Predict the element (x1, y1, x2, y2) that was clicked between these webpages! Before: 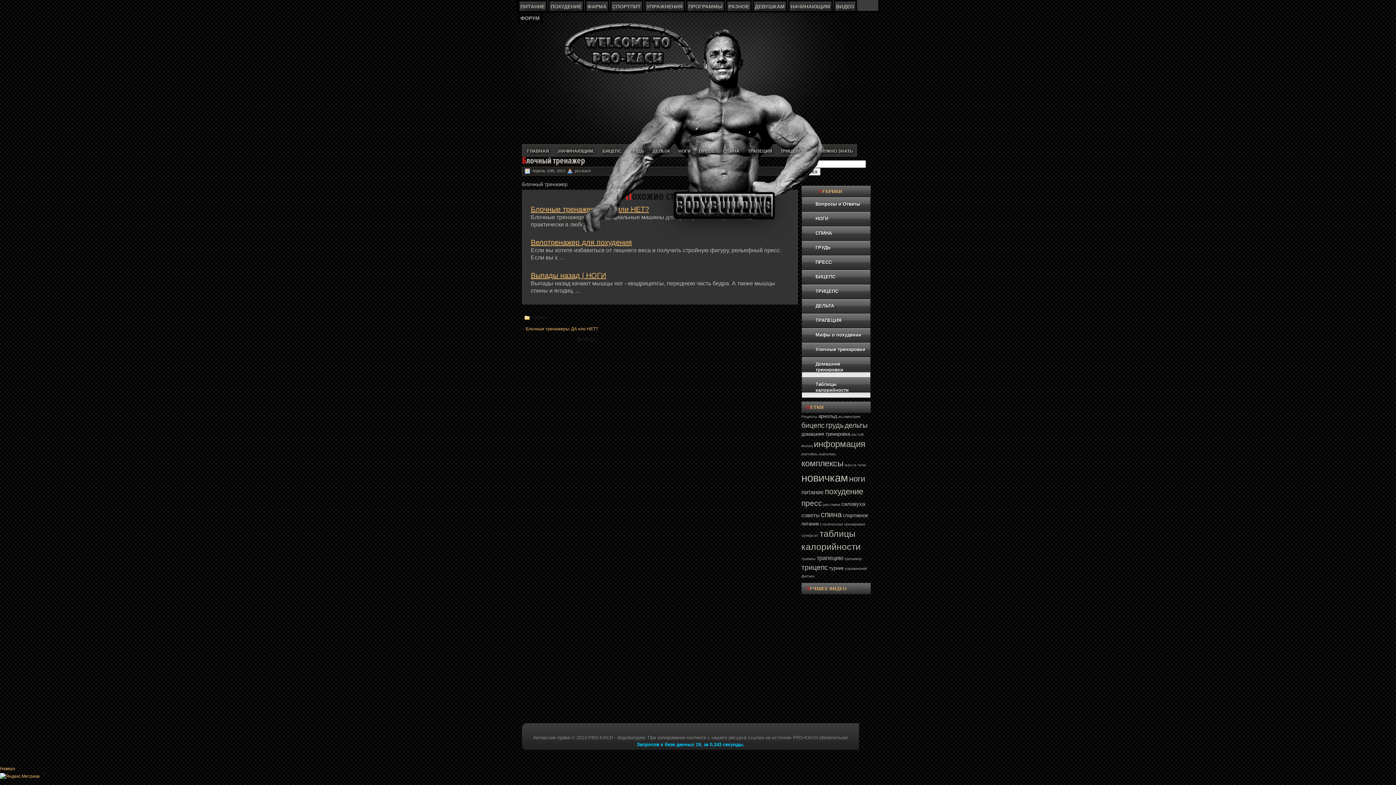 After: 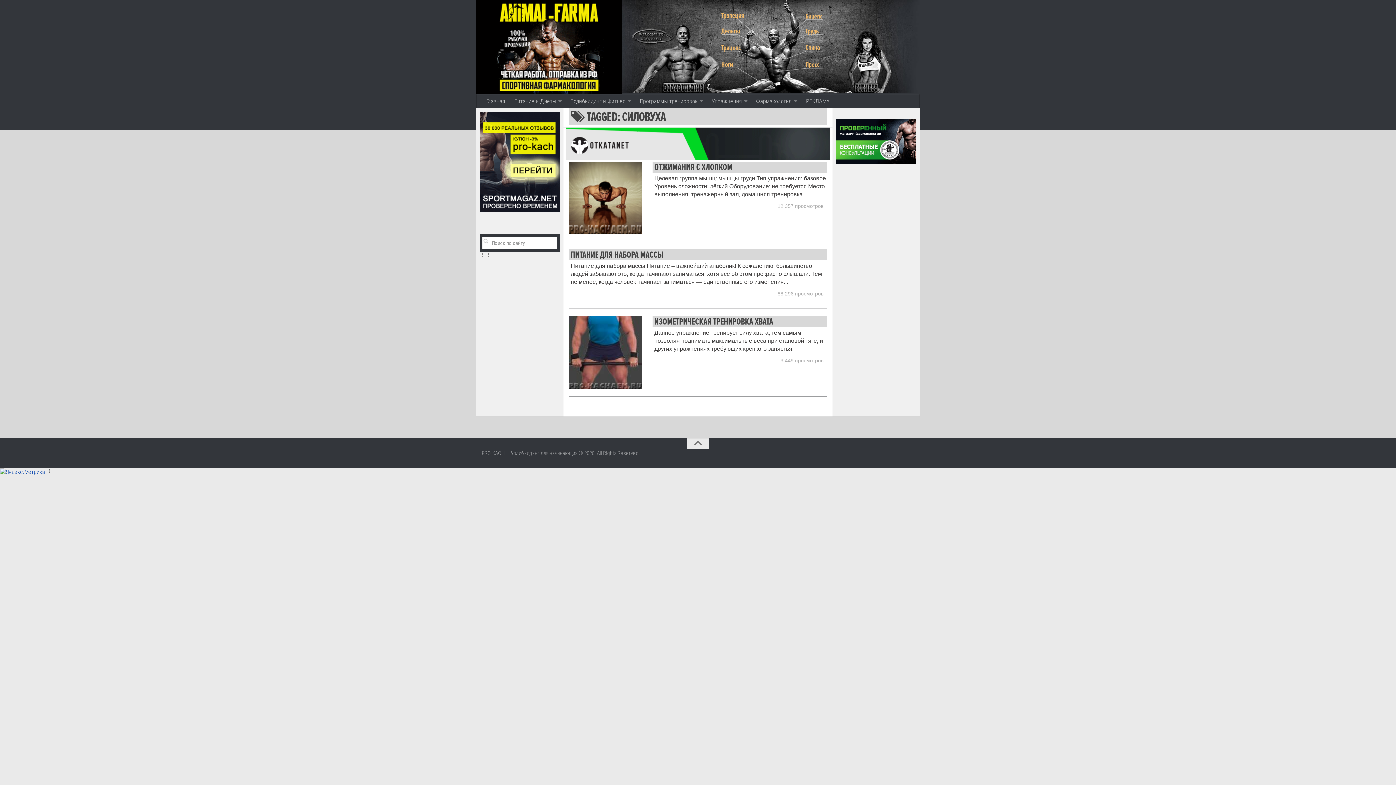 Action: bbox: (841, 501, 865, 507) label: силовуха